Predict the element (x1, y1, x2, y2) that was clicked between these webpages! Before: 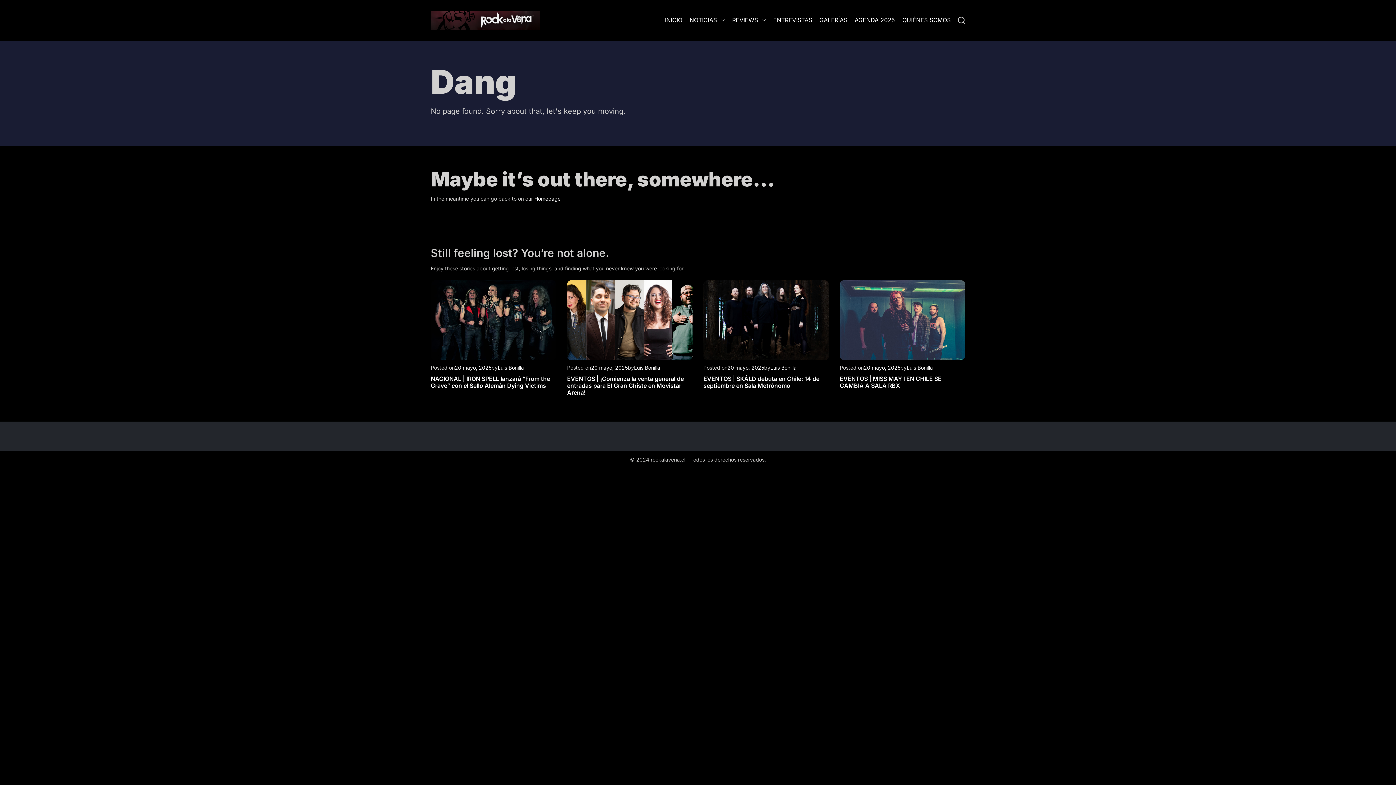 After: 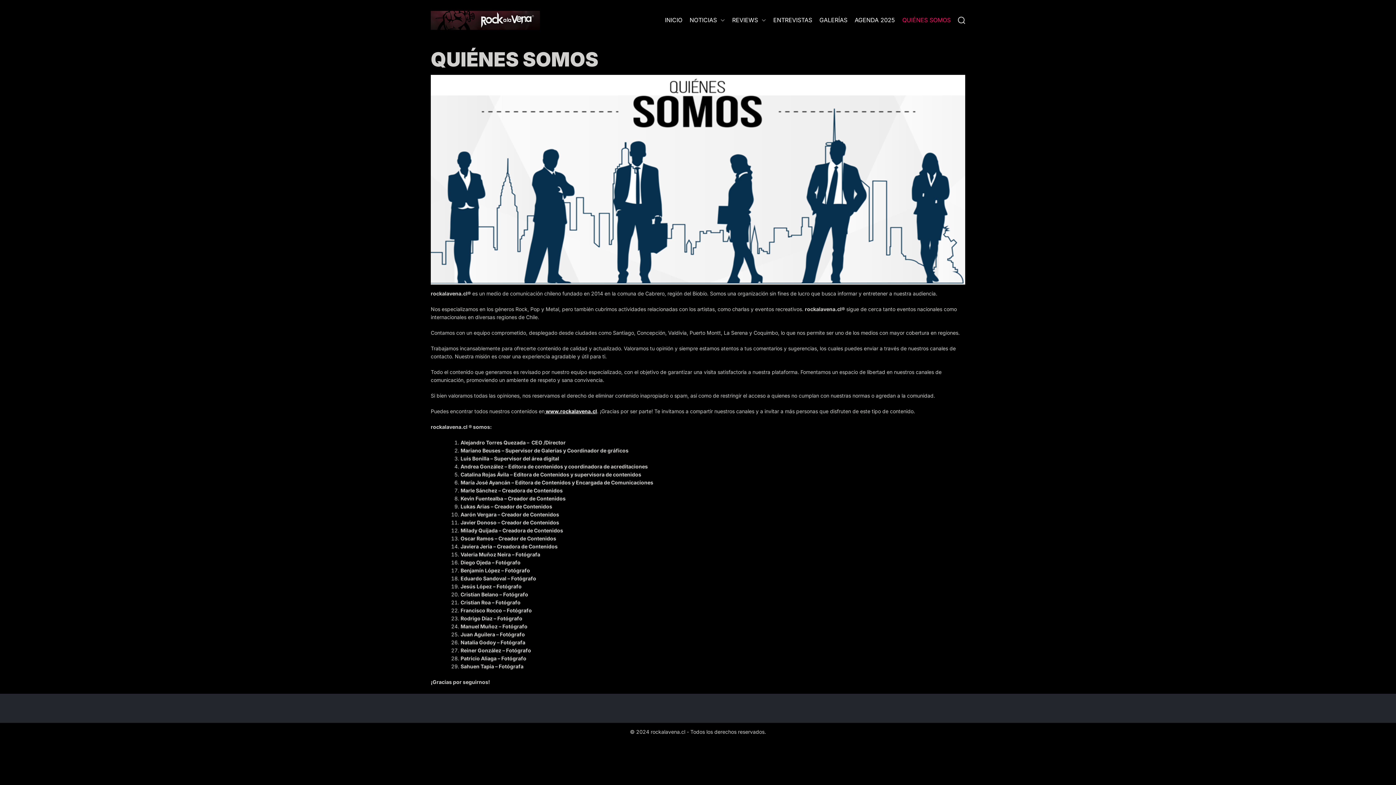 Action: label: QUIÉNES SOMOS bbox: (902, 13, 950, 27)